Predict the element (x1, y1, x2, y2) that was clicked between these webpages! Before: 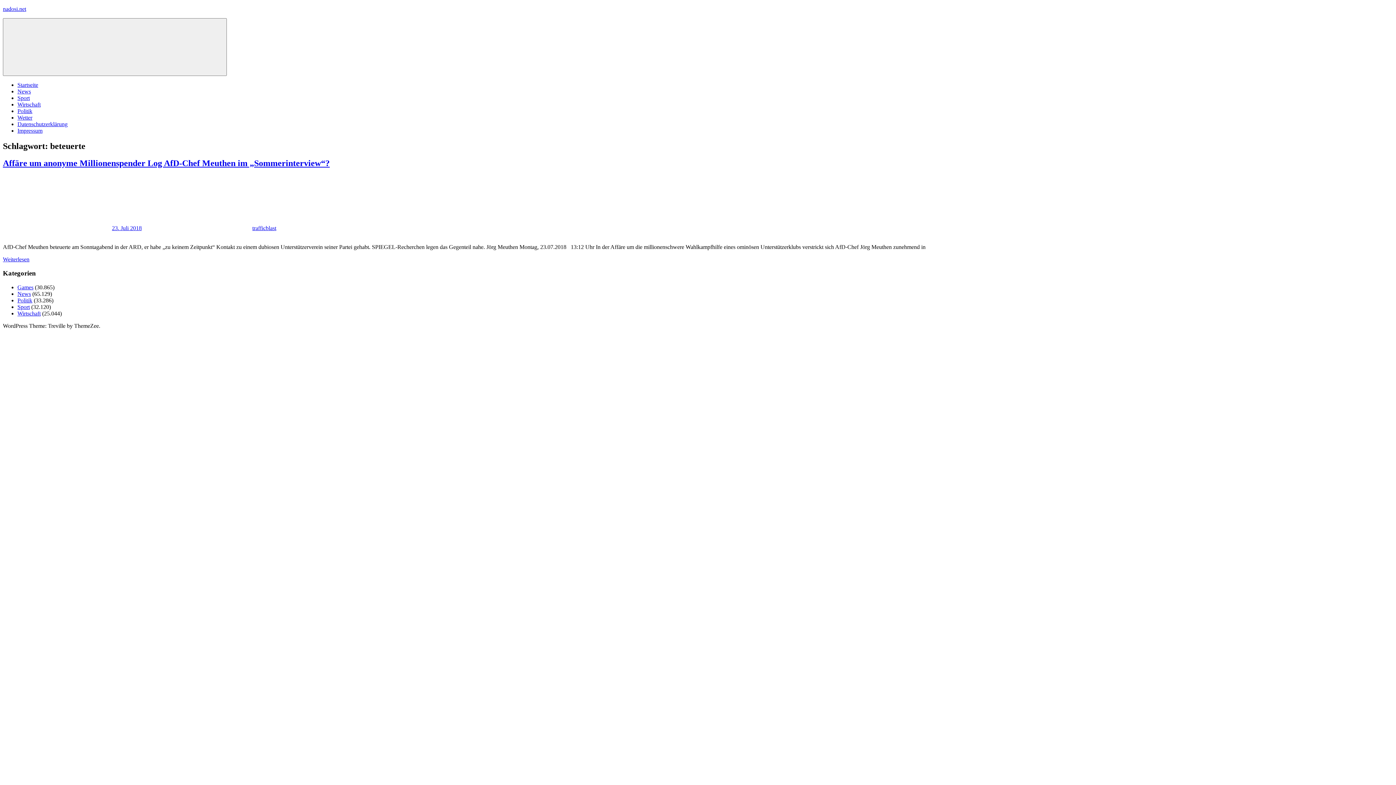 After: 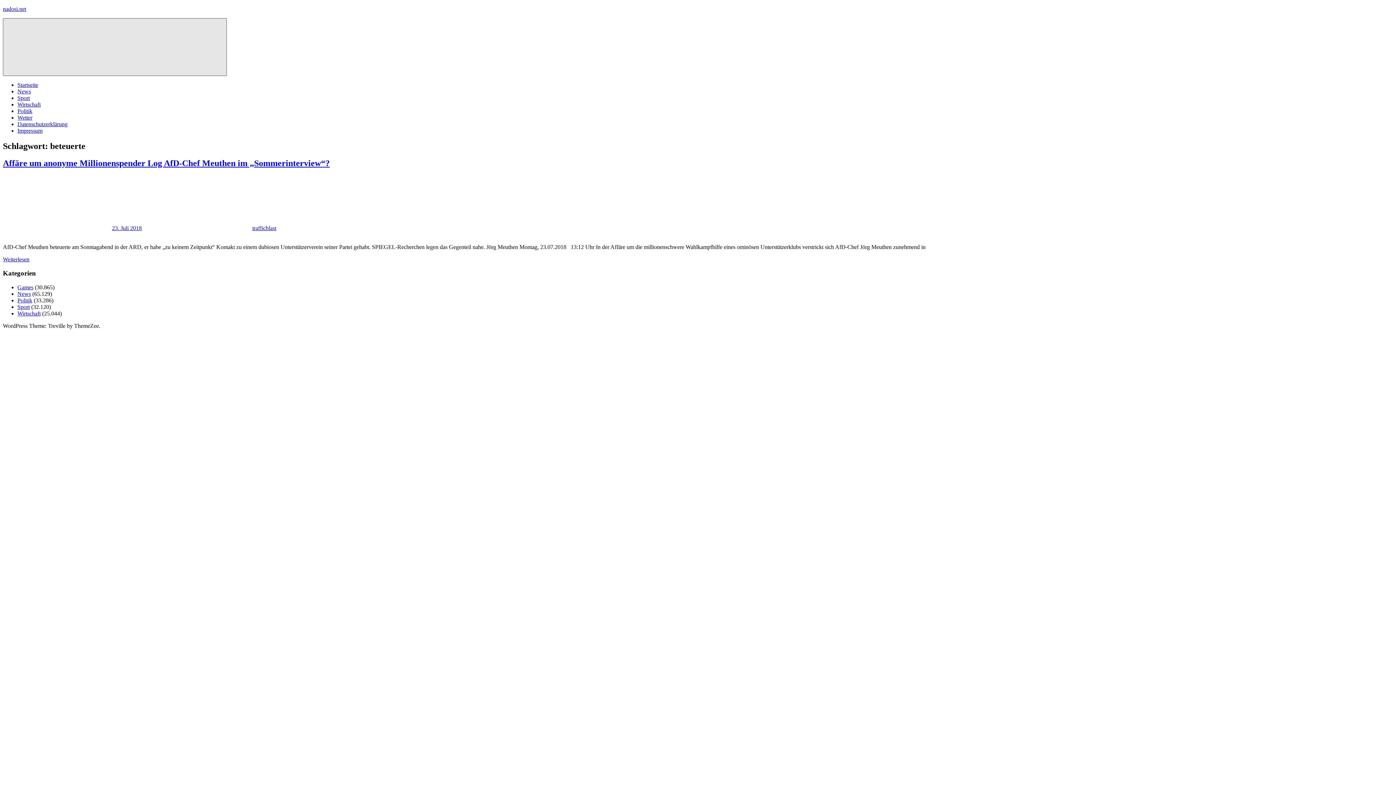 Action: bbox: (2, 18, 226, 76) label: Menu